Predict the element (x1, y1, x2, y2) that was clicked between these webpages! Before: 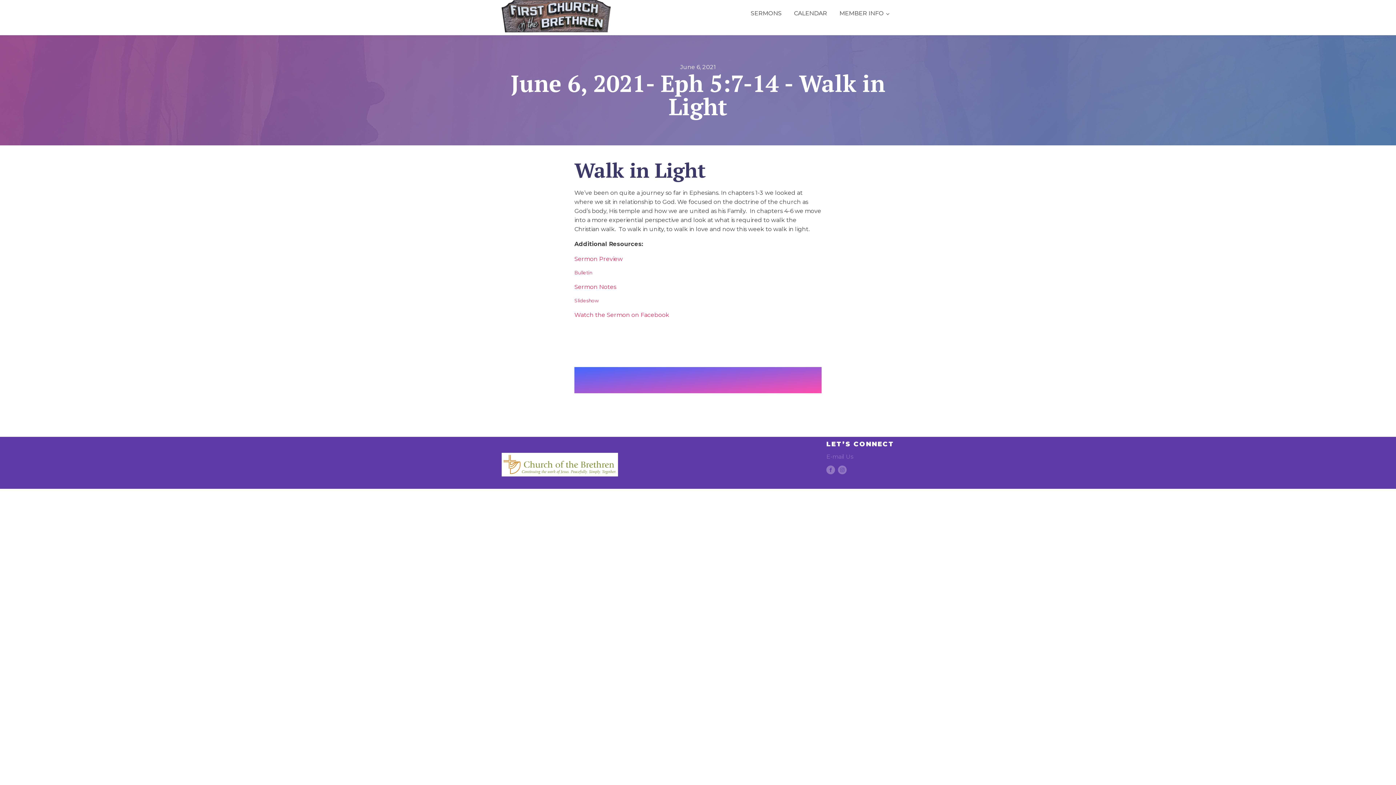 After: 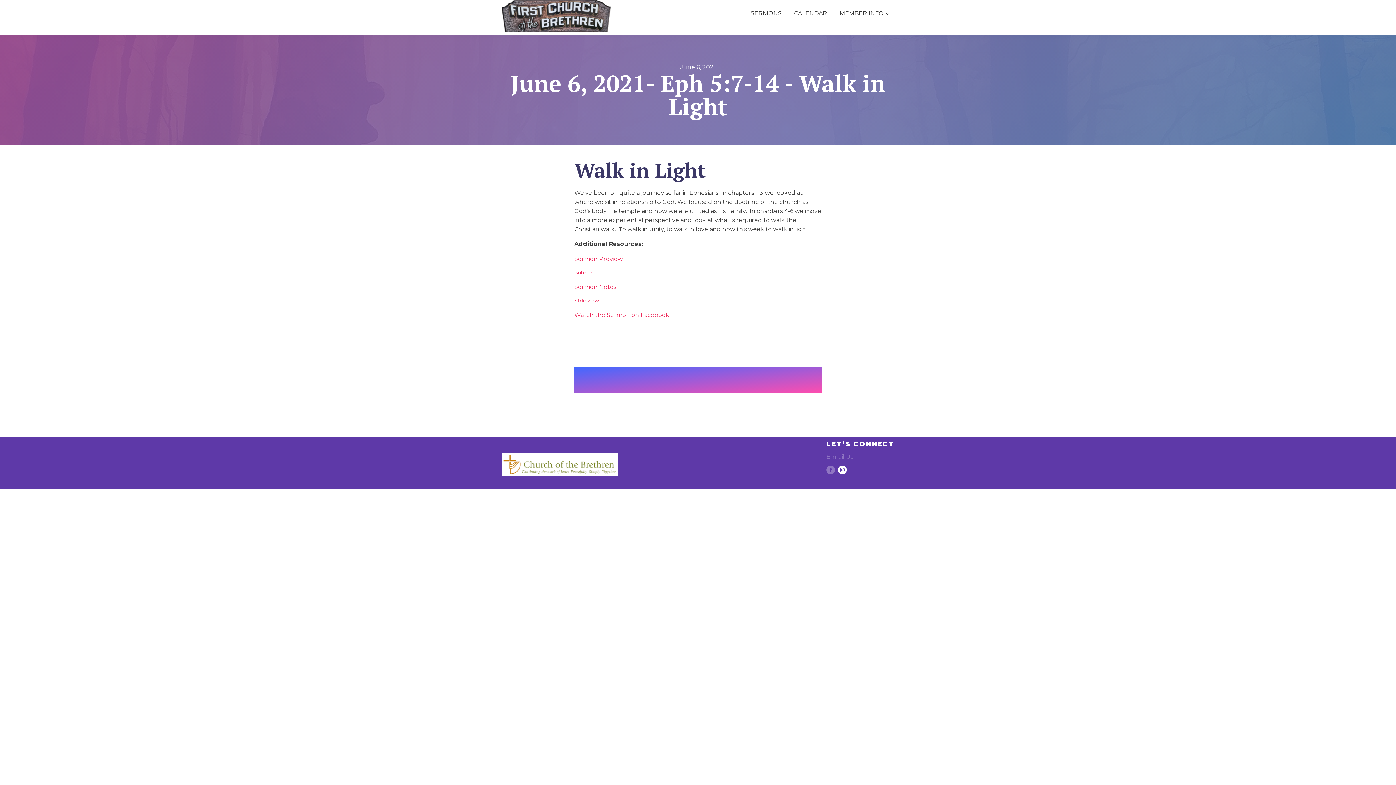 Action: bbox: (838, 465, 846, 474)